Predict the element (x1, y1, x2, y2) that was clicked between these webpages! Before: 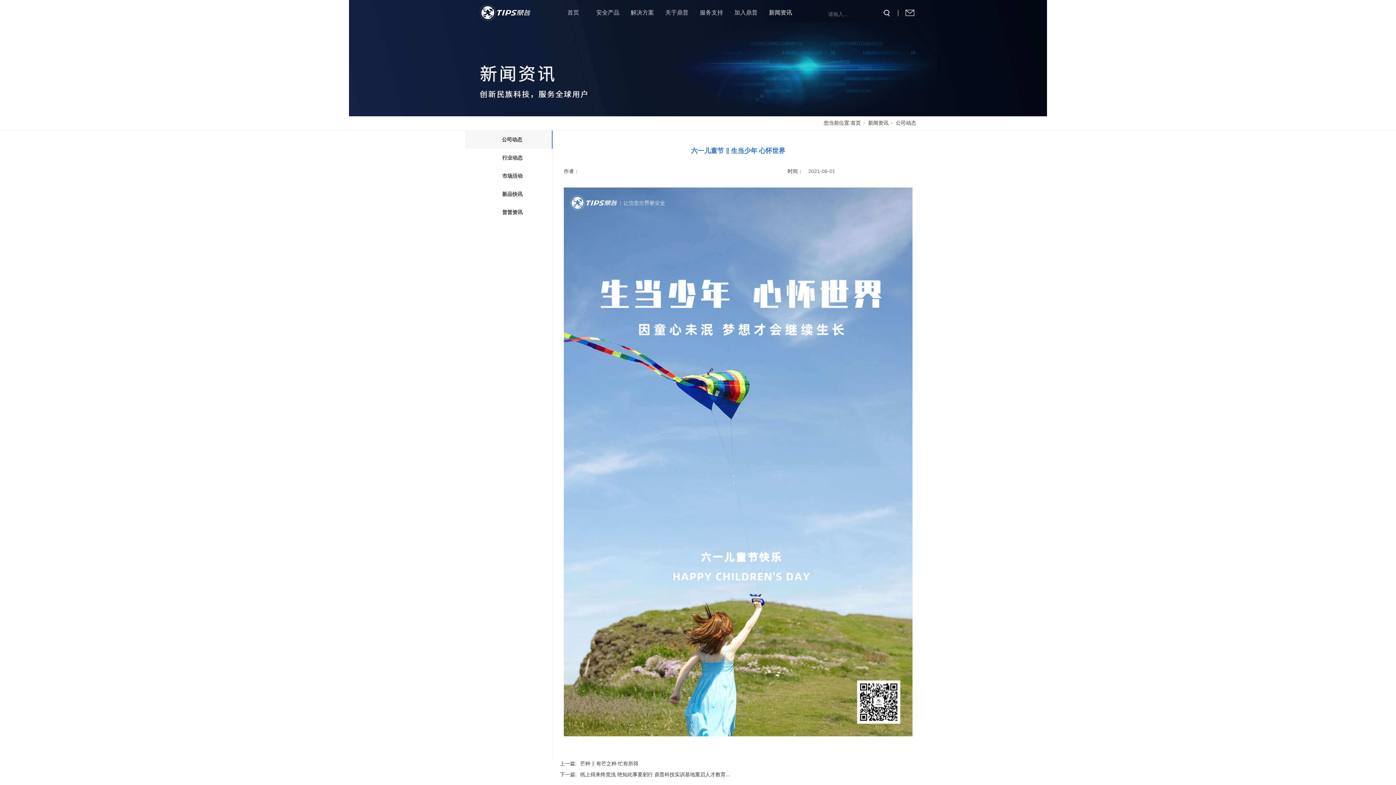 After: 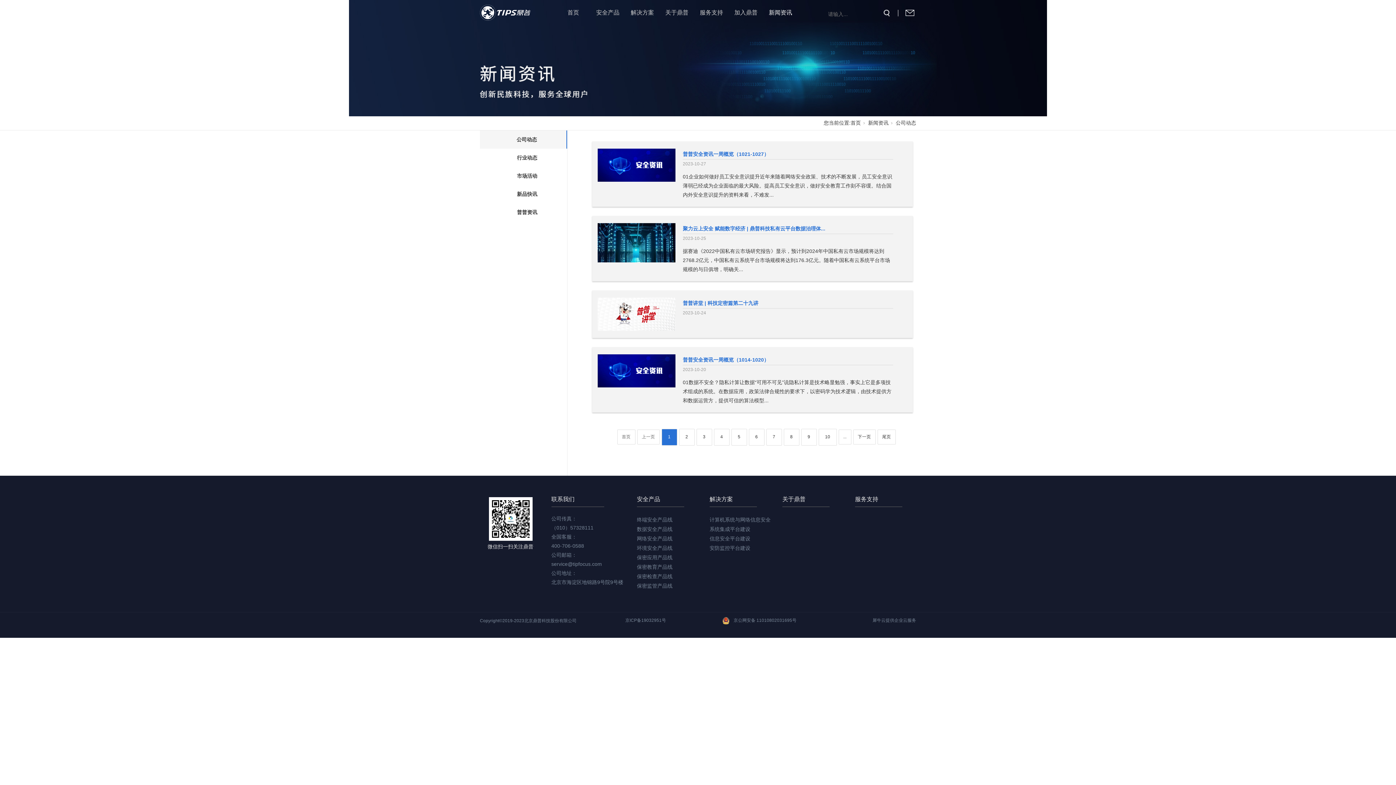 Action: label: 公司动态 bbox: (896, 120, 916, 125)